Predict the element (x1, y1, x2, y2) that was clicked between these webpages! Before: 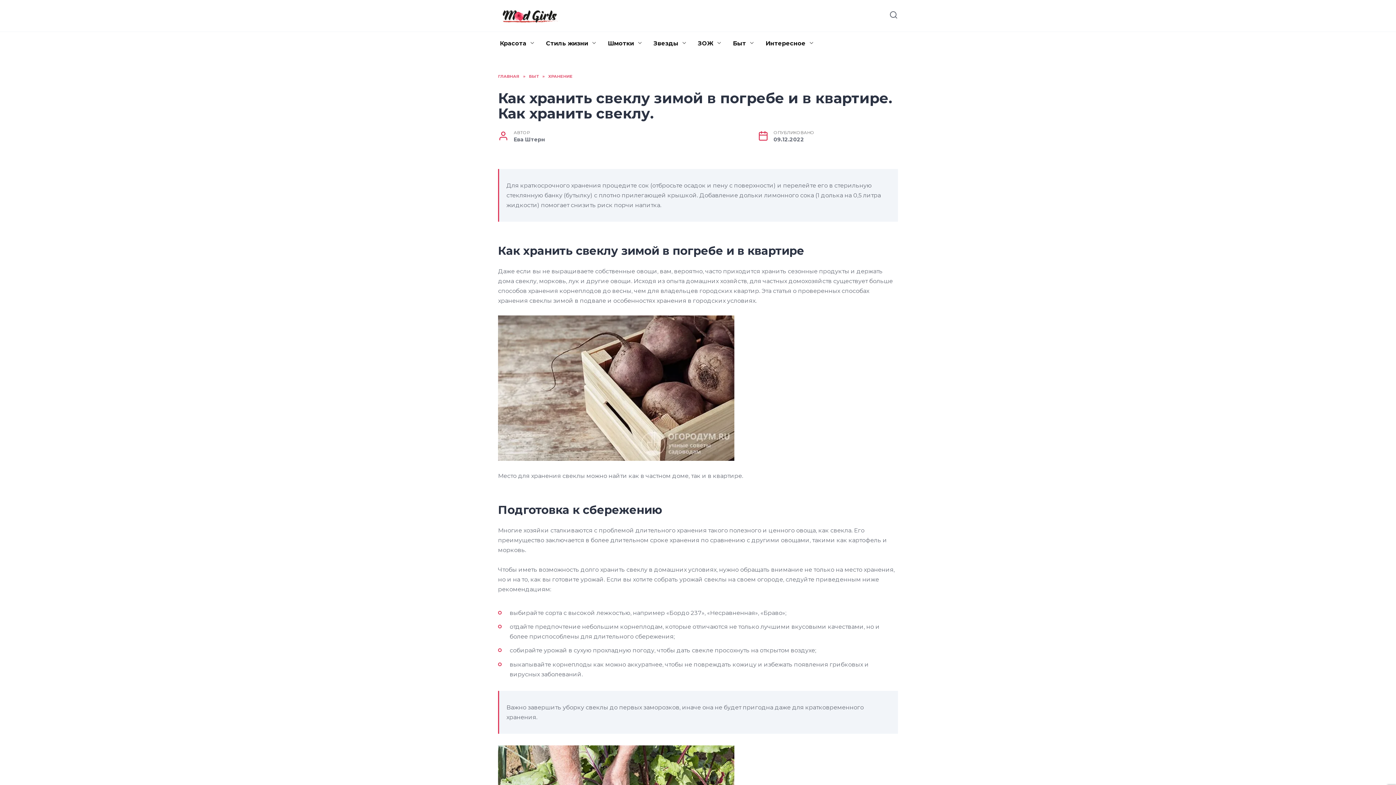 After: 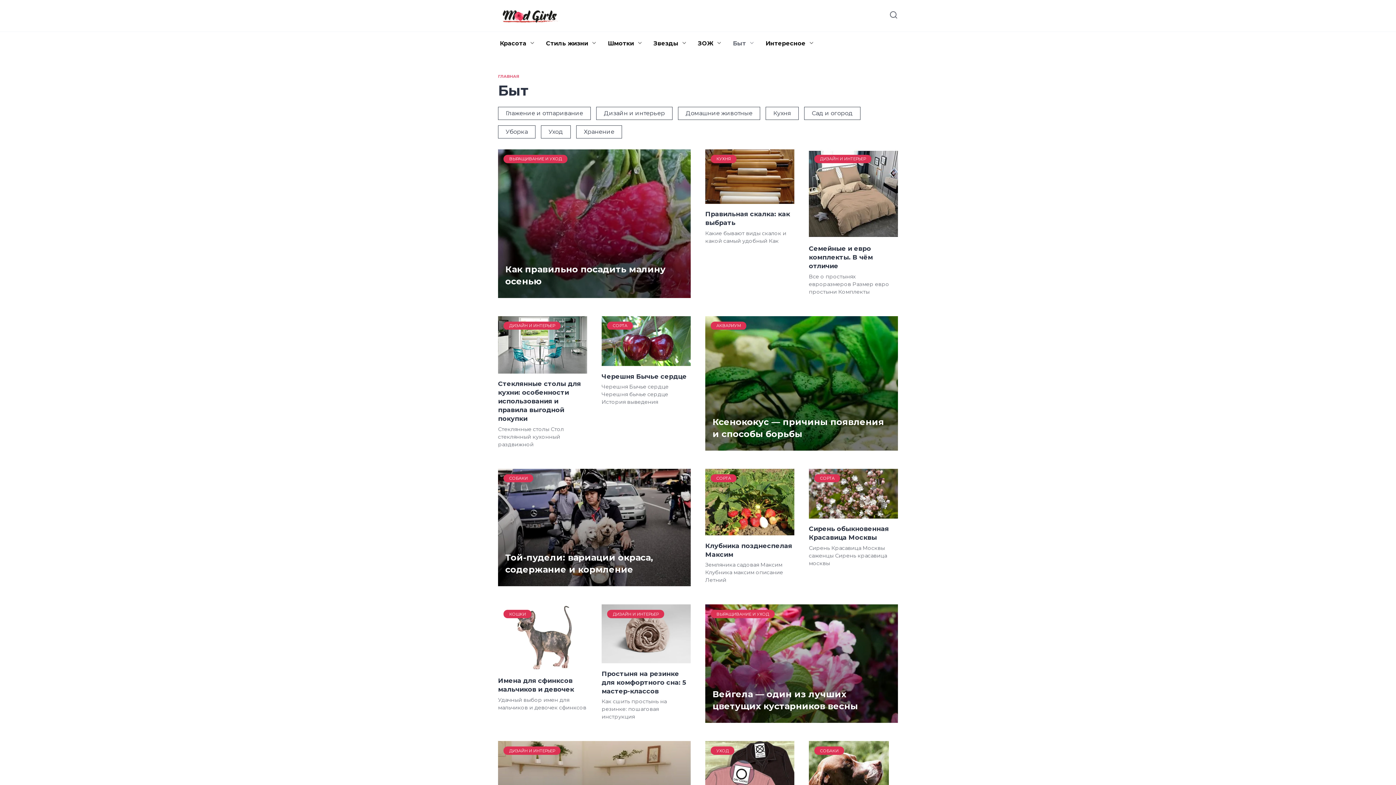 Action: bbox: (529, 73, 538, 78) label: БЫТ